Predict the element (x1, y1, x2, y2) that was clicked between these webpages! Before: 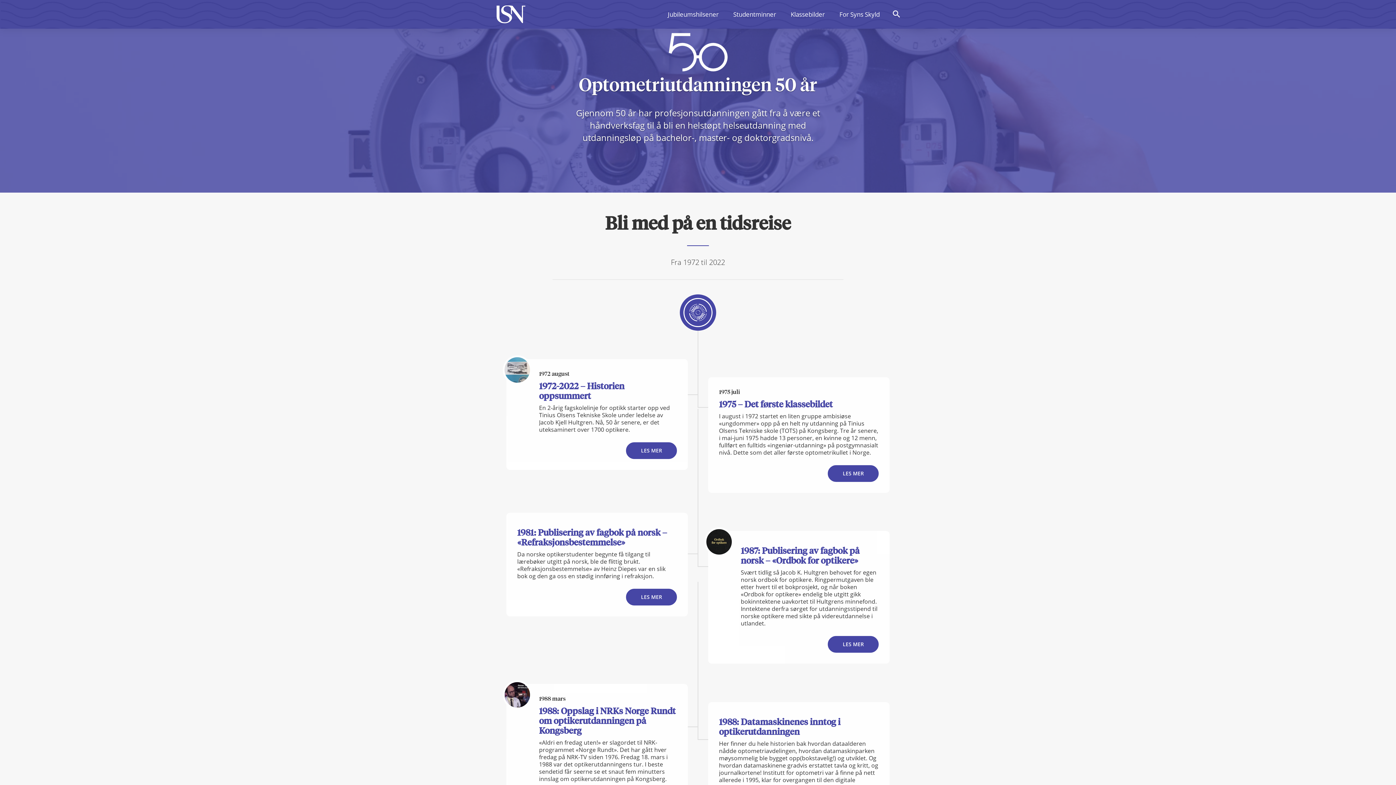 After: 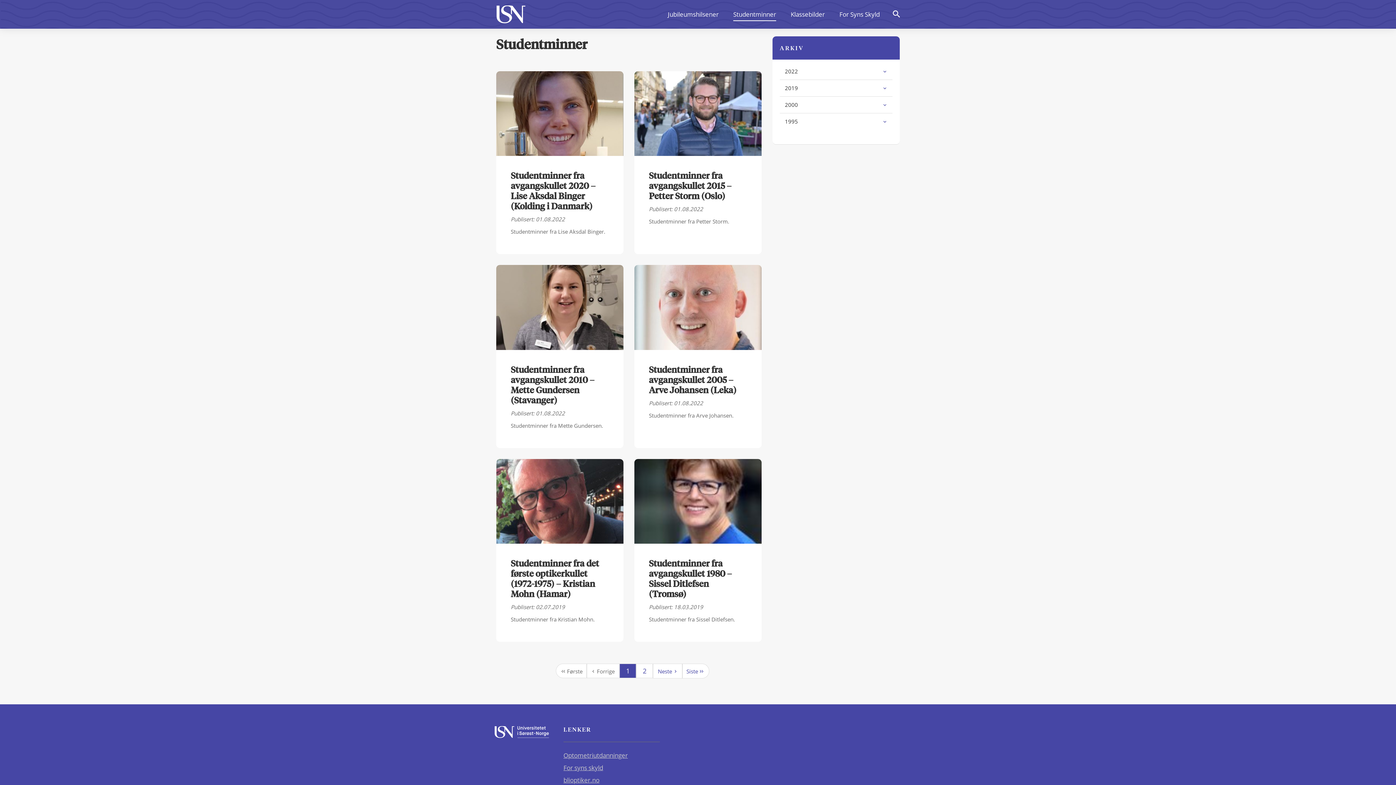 Action: label: Studentminner bbox: (733, 8, 776, 21)